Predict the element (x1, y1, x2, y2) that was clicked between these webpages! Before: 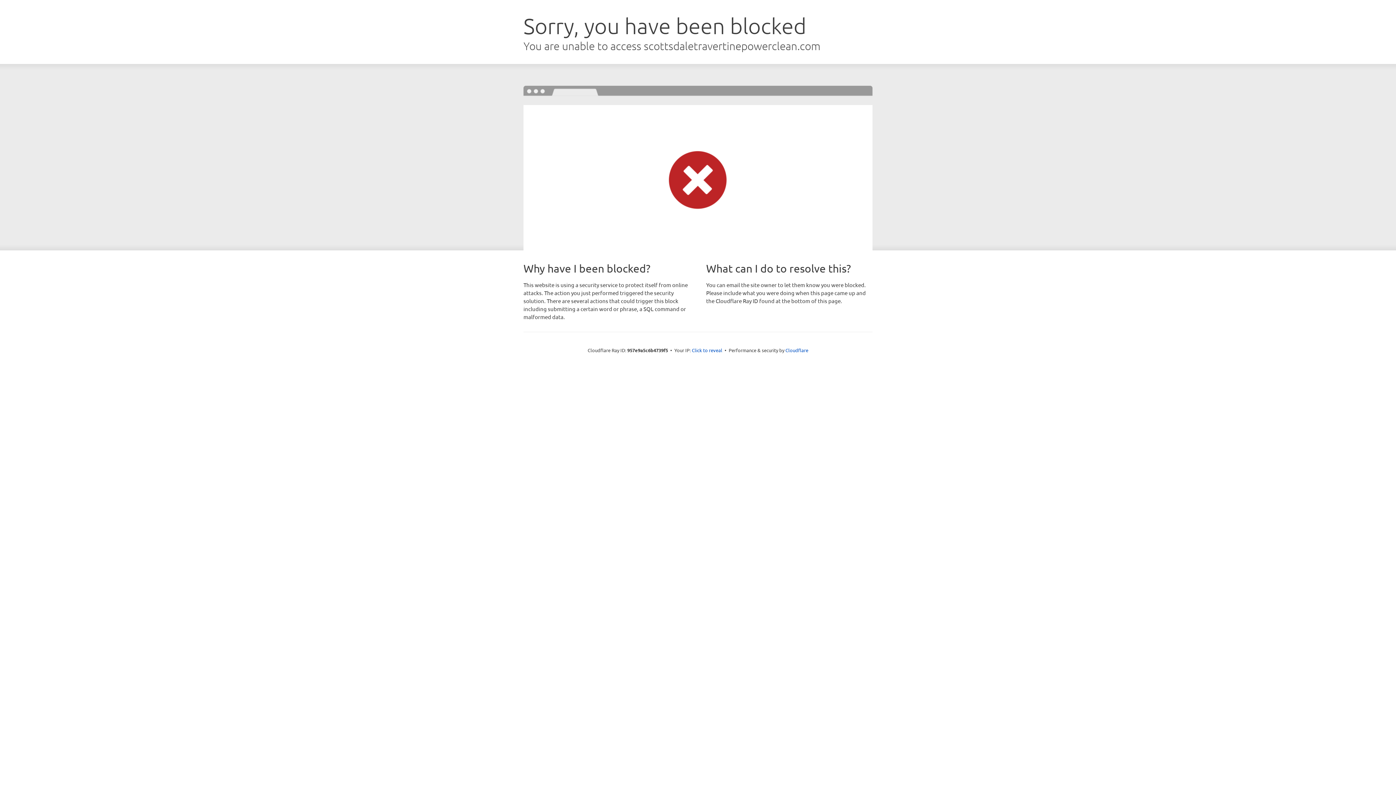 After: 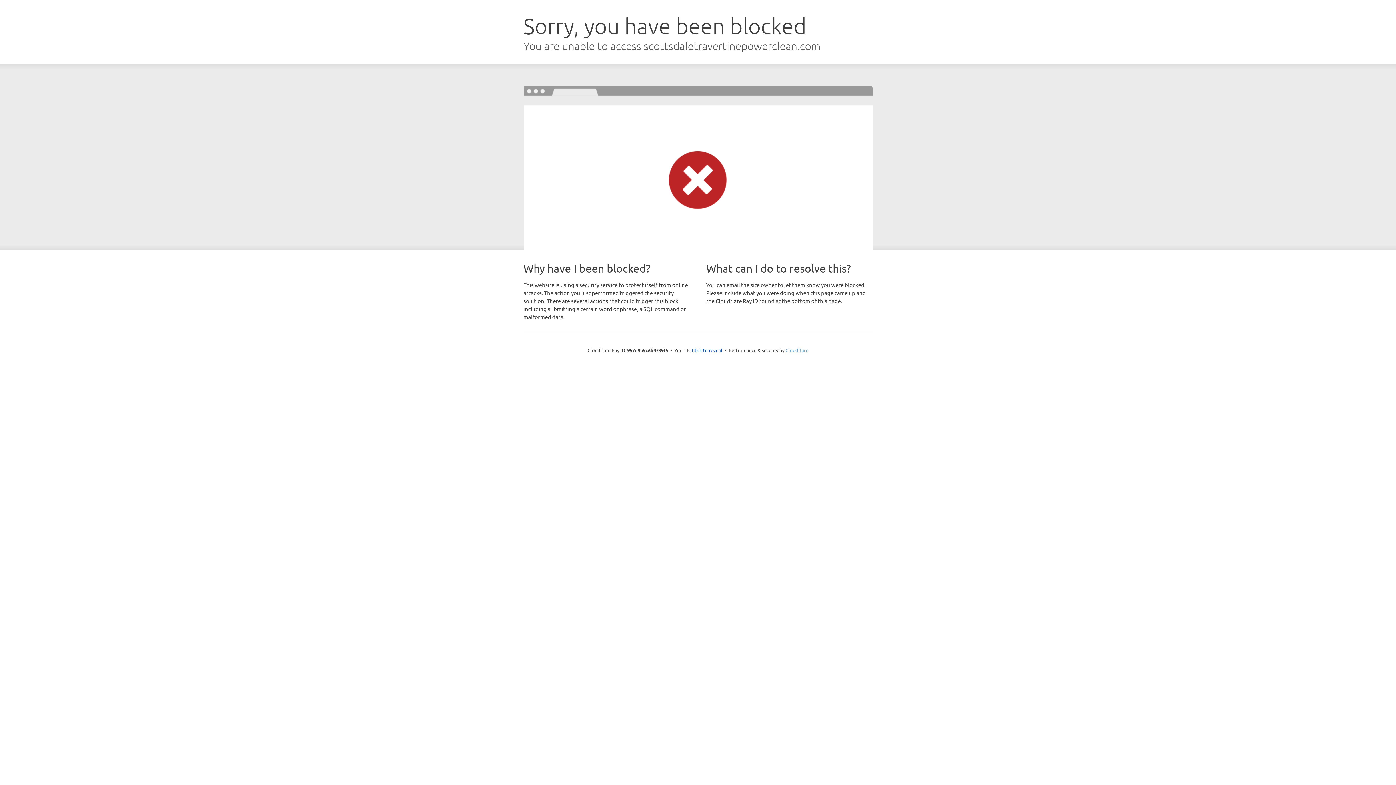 Action: bbox: (785, 347, 808, 353) label: Cloudflare